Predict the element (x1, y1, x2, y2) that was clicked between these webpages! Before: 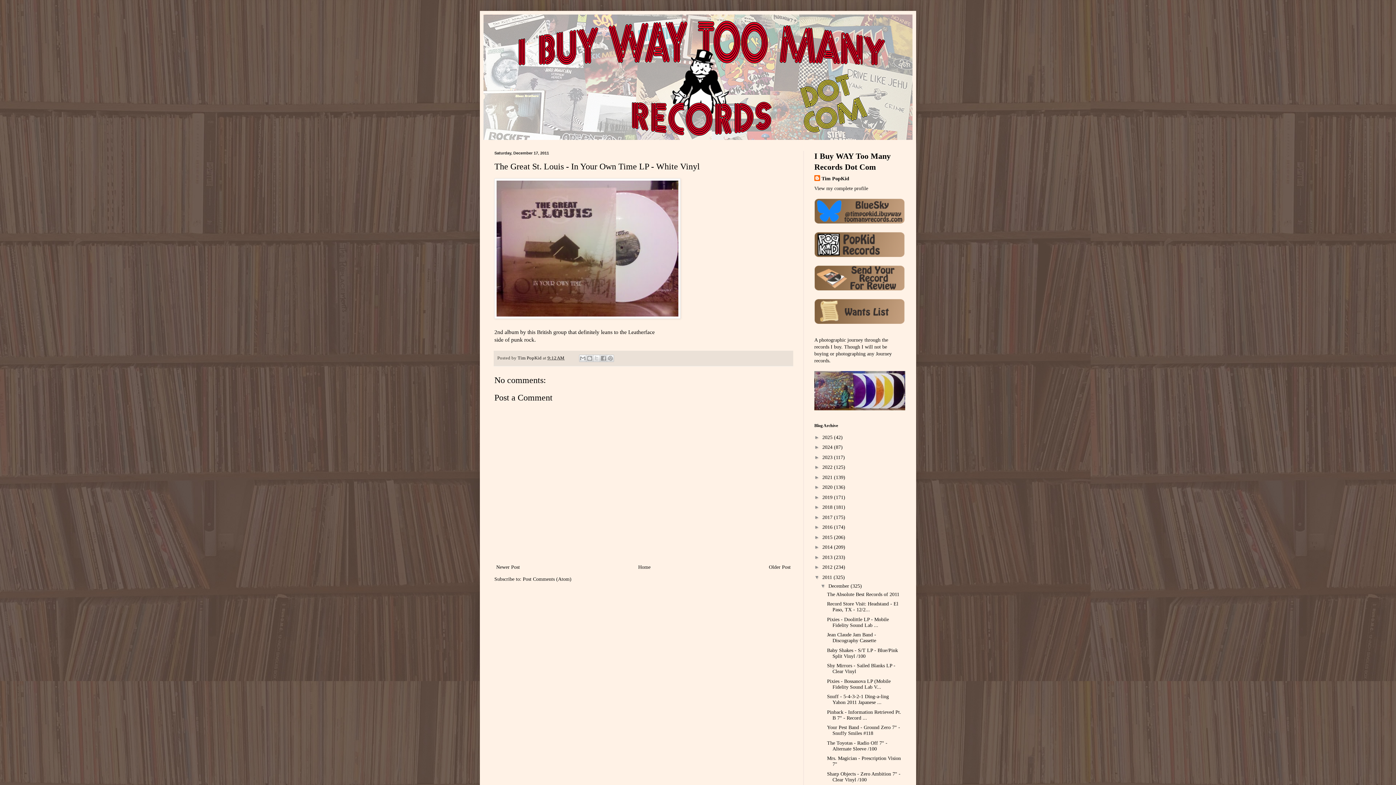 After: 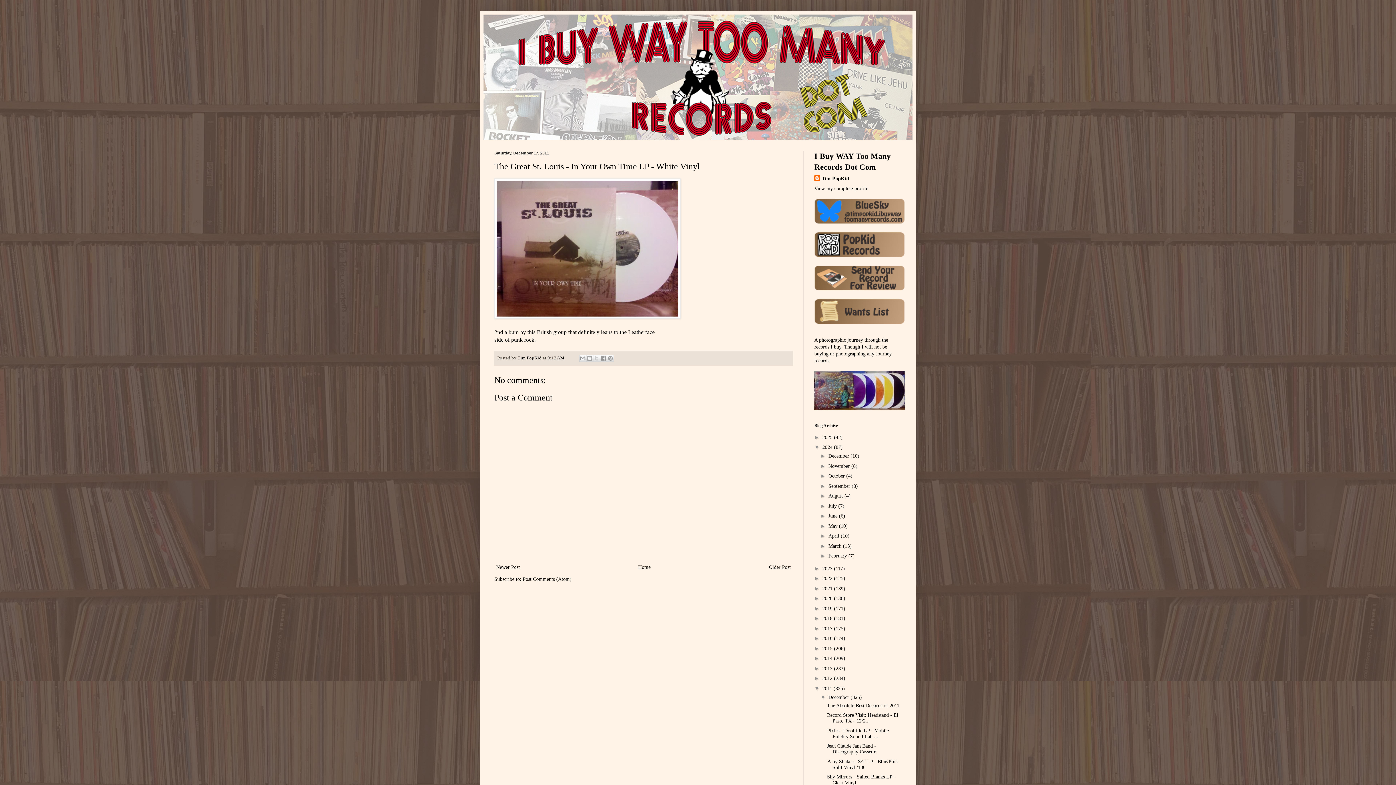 Action: bbox: (814, 444, 822, 450) label: ►  